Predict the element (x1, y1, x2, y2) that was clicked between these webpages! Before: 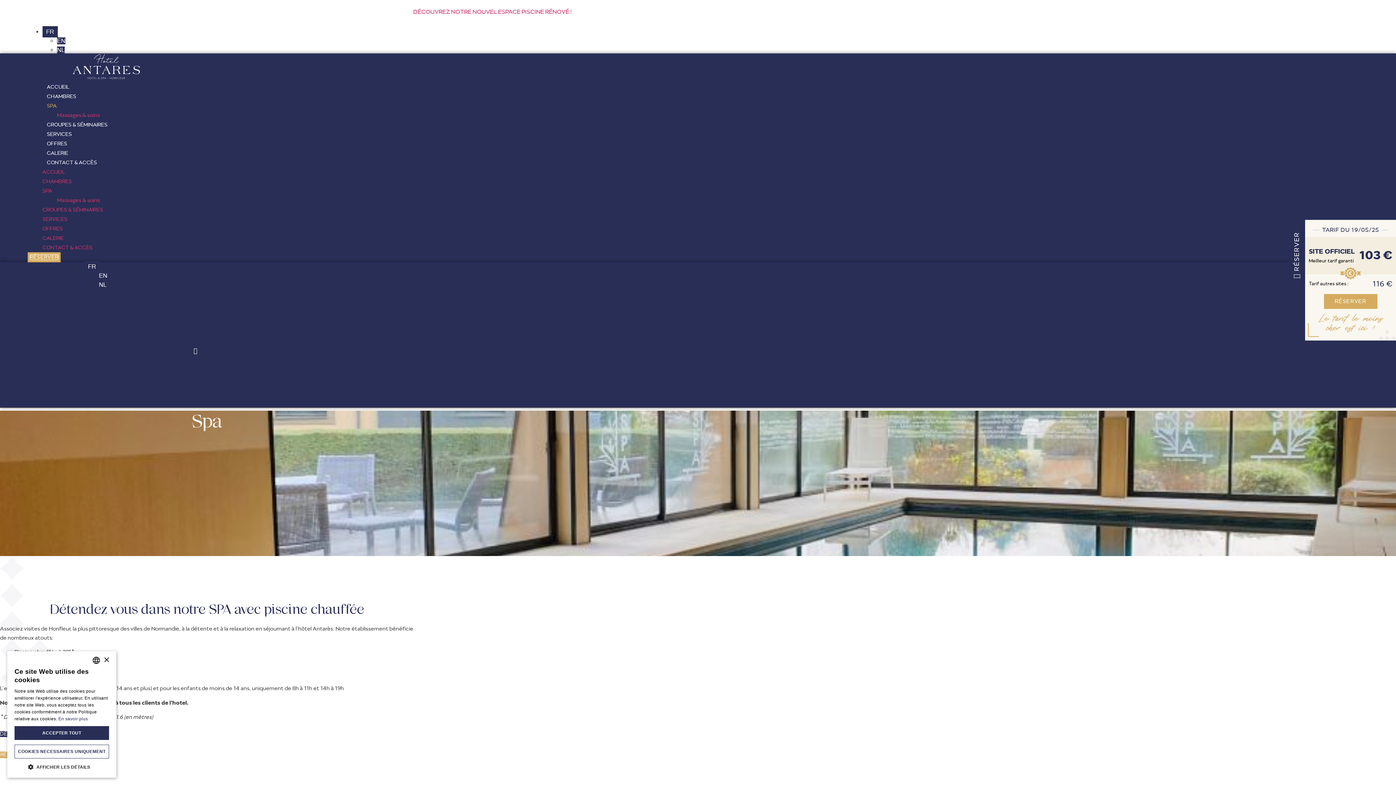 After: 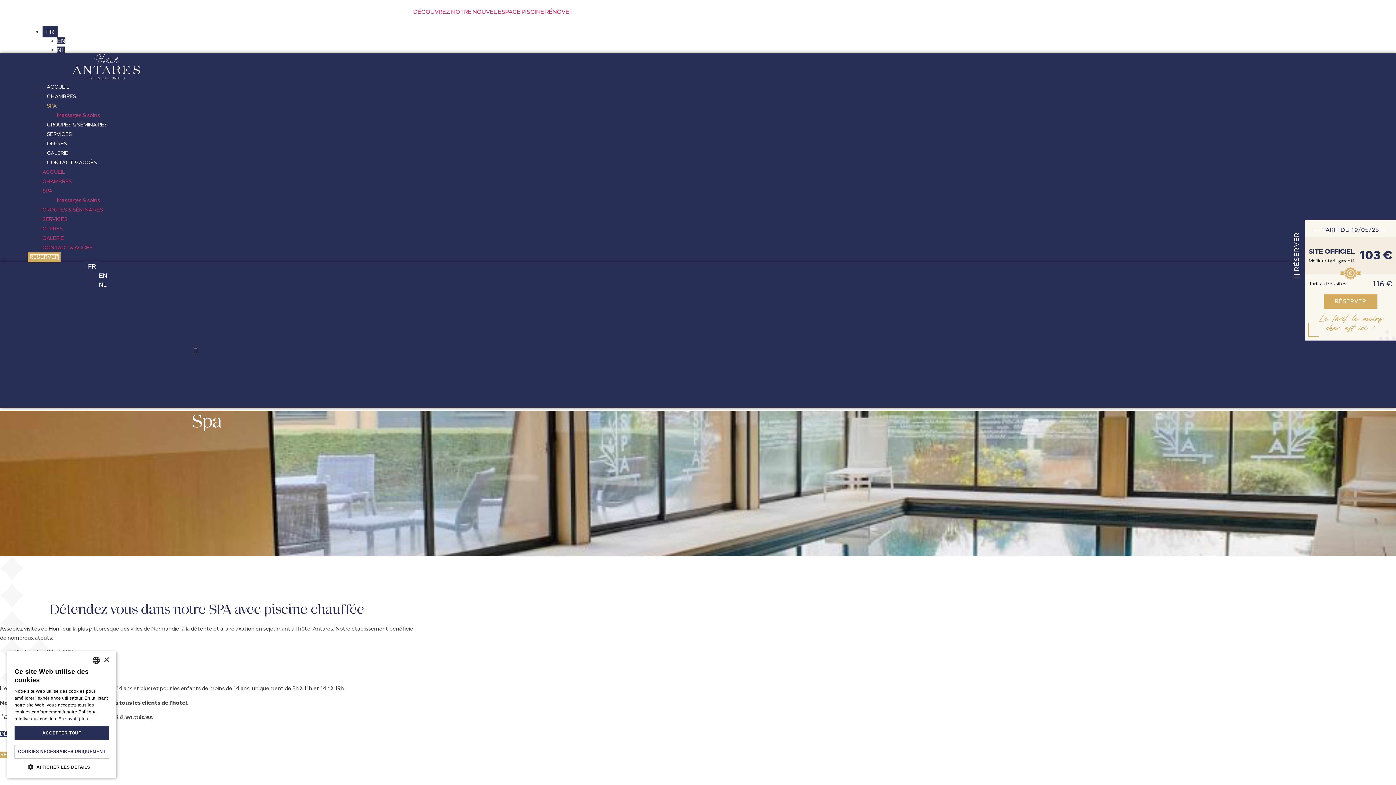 Action: bbox: (42, 26, 57, 37) label: FR